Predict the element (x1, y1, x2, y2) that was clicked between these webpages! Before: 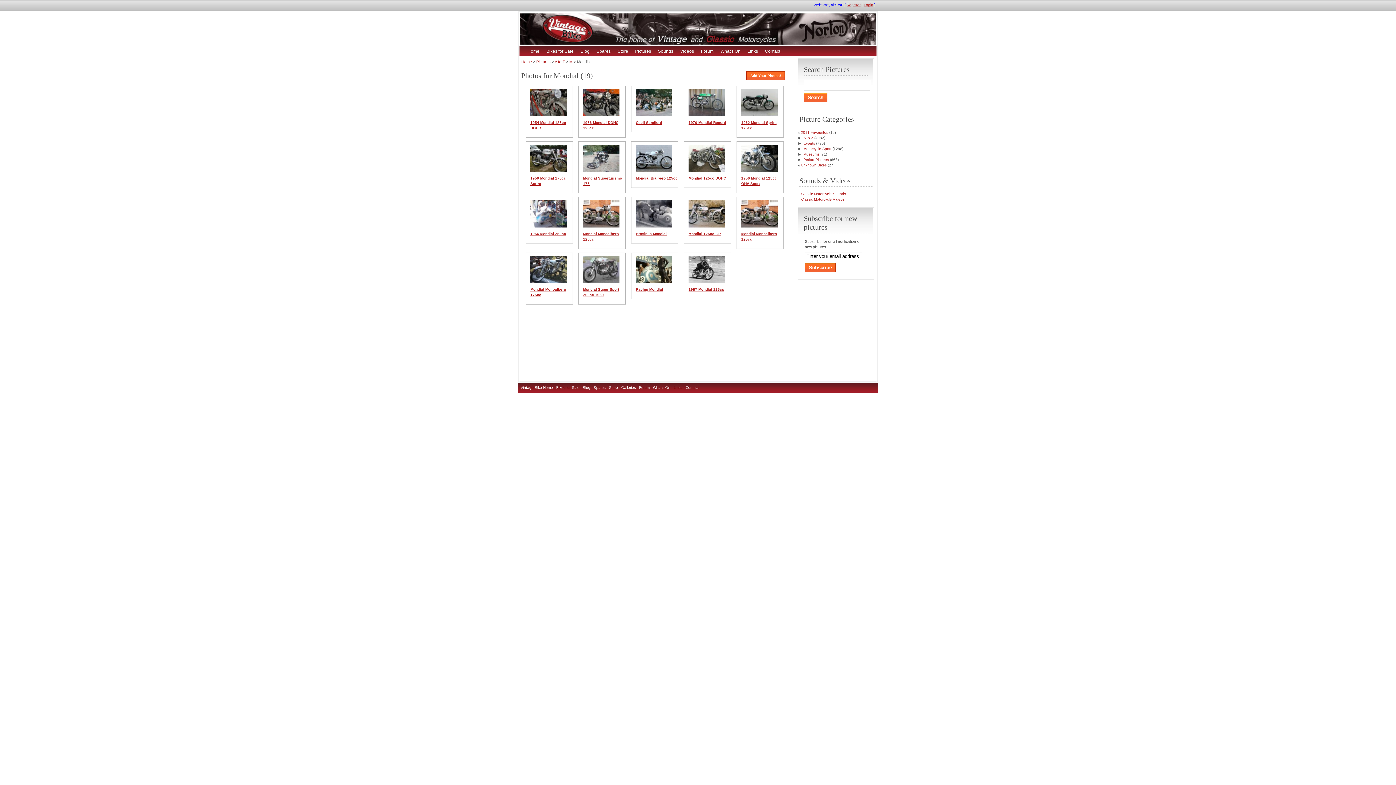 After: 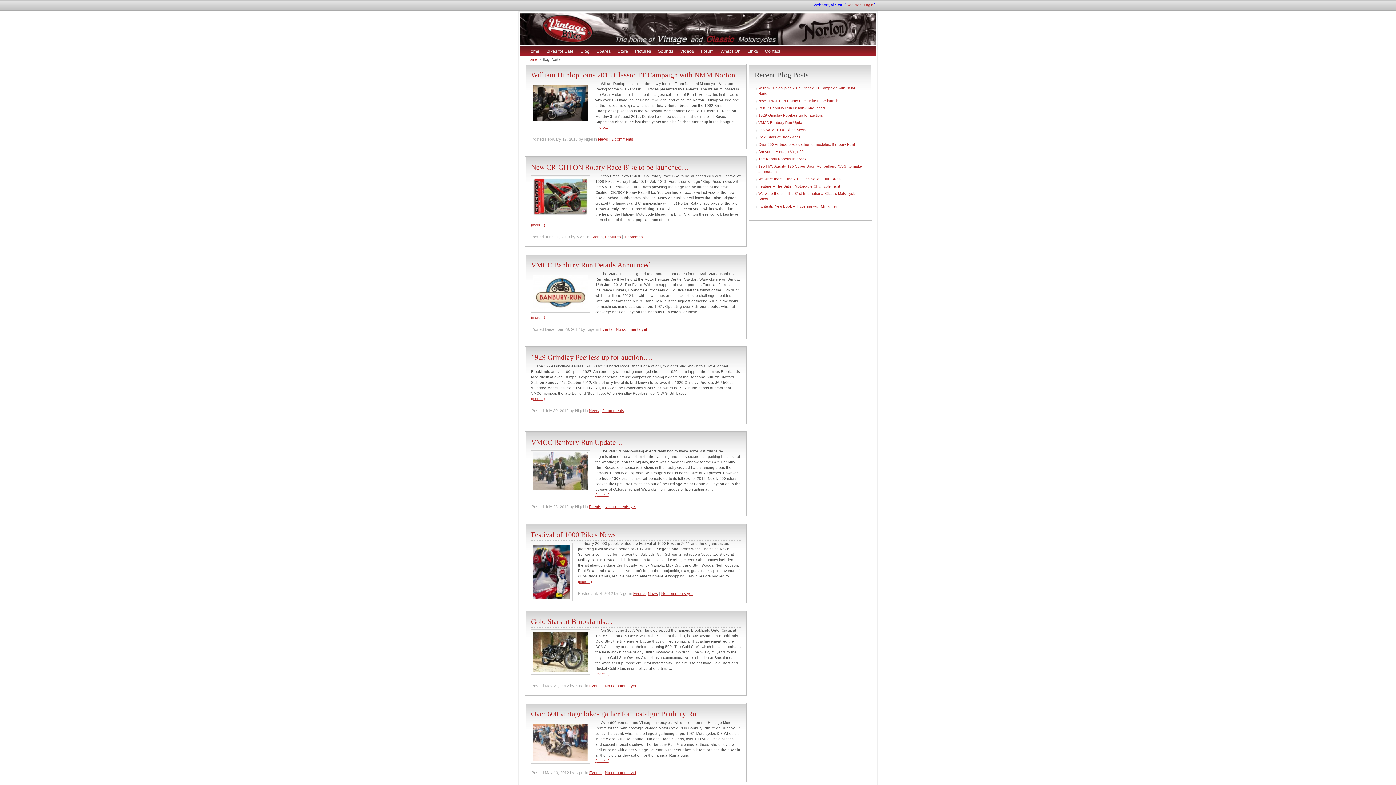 Action: bbox: (580, 48, 589, 53) label: Blog